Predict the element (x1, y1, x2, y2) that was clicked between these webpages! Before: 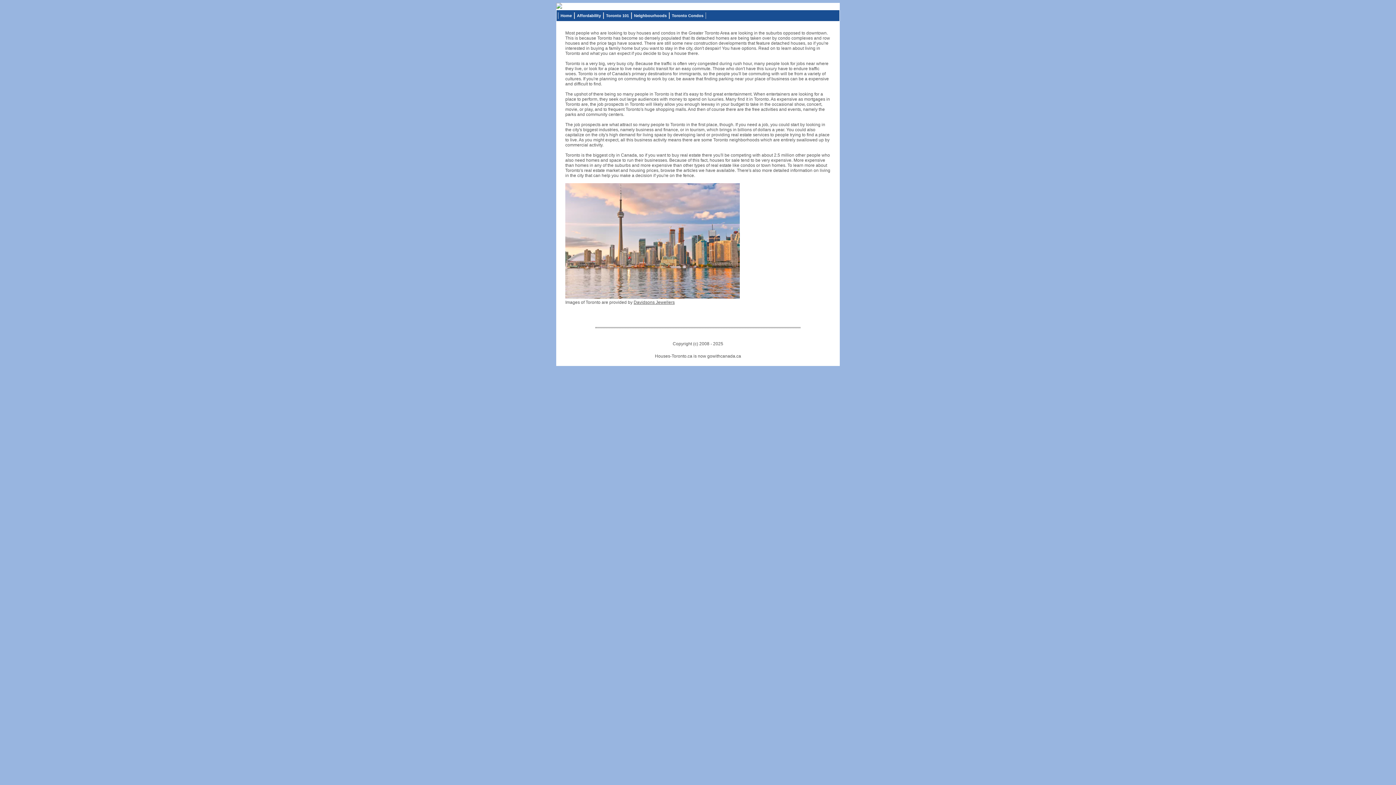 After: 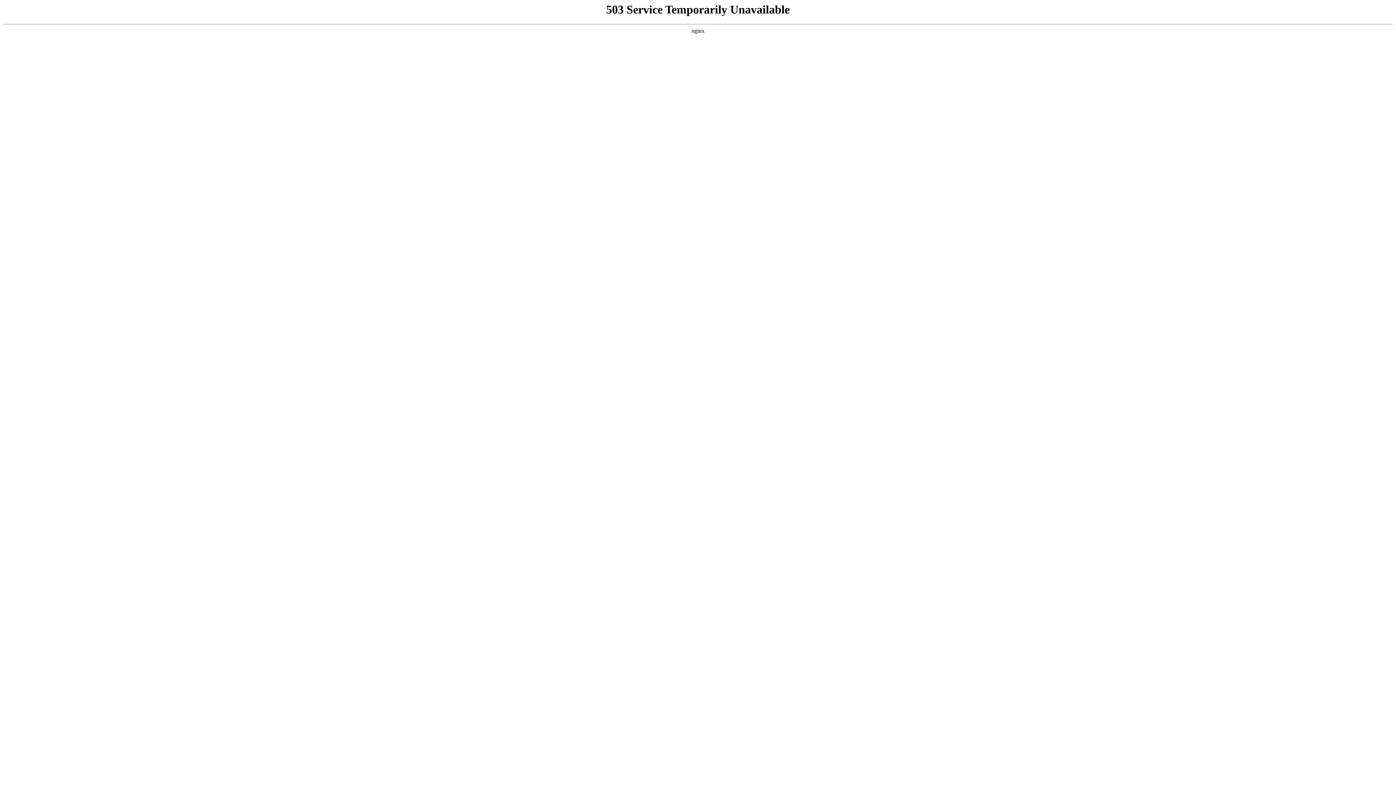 Action: bbox: (633, 300, 674, 305) label: Davidsons Jewellers